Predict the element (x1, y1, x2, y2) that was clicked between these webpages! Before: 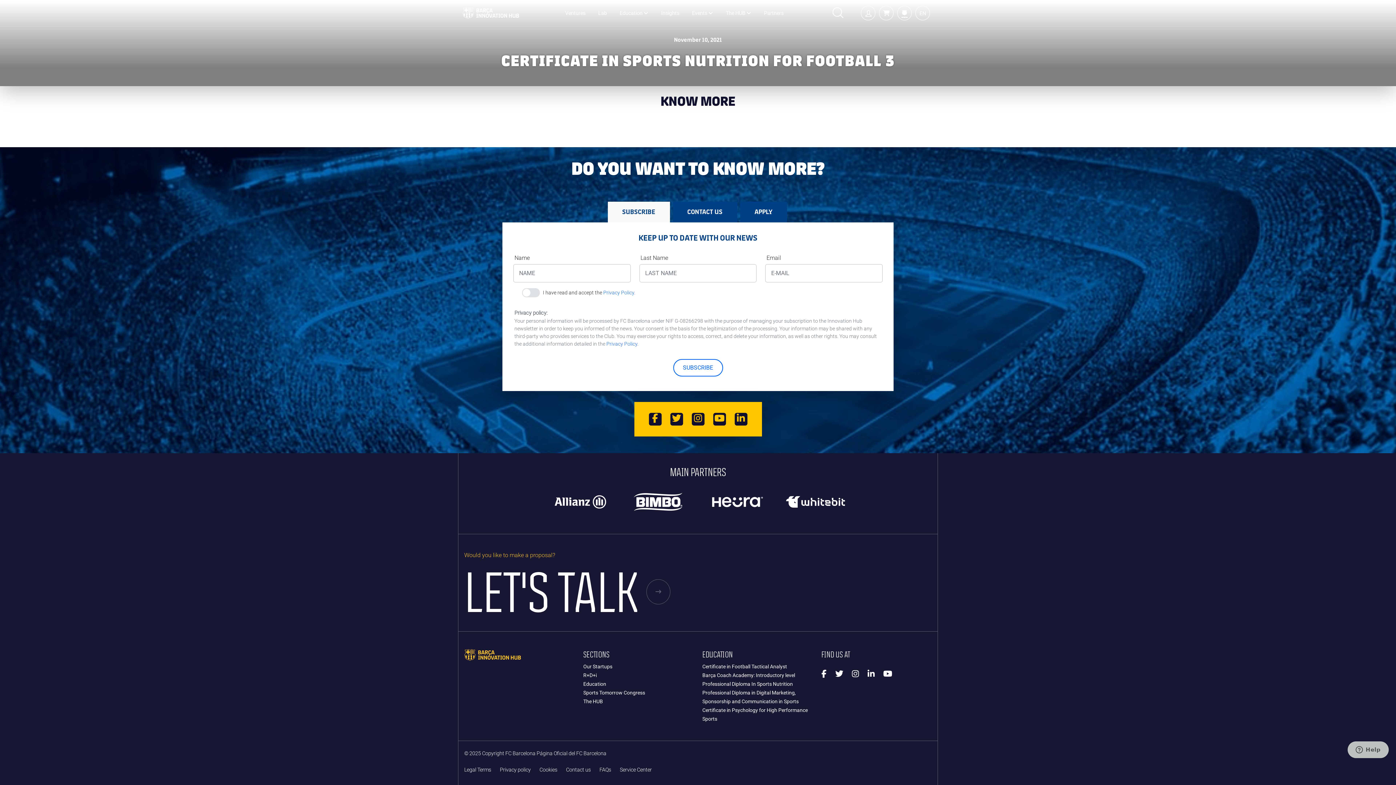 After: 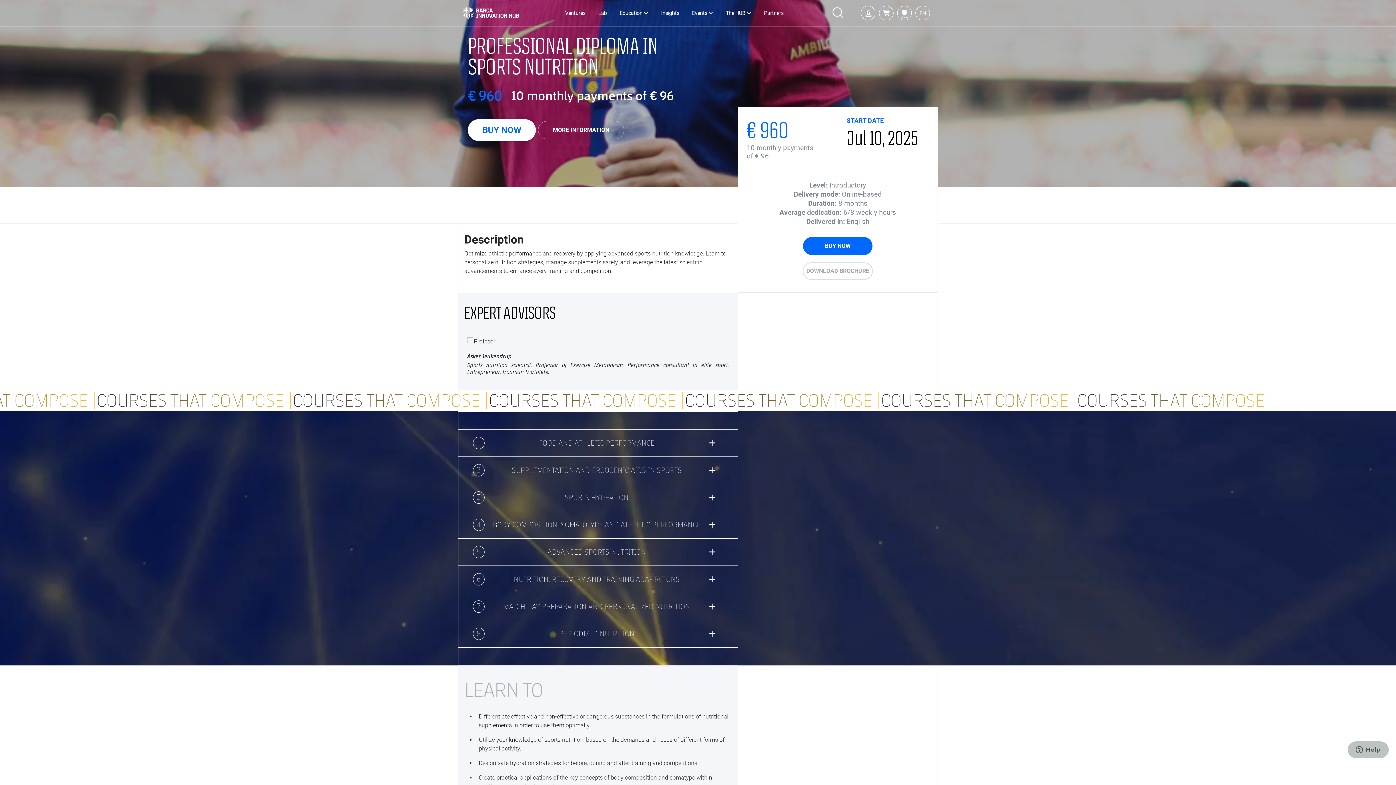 Action: bbox: (702, 681, 793, 687) label: Professional Diploma In Sports Nutrition